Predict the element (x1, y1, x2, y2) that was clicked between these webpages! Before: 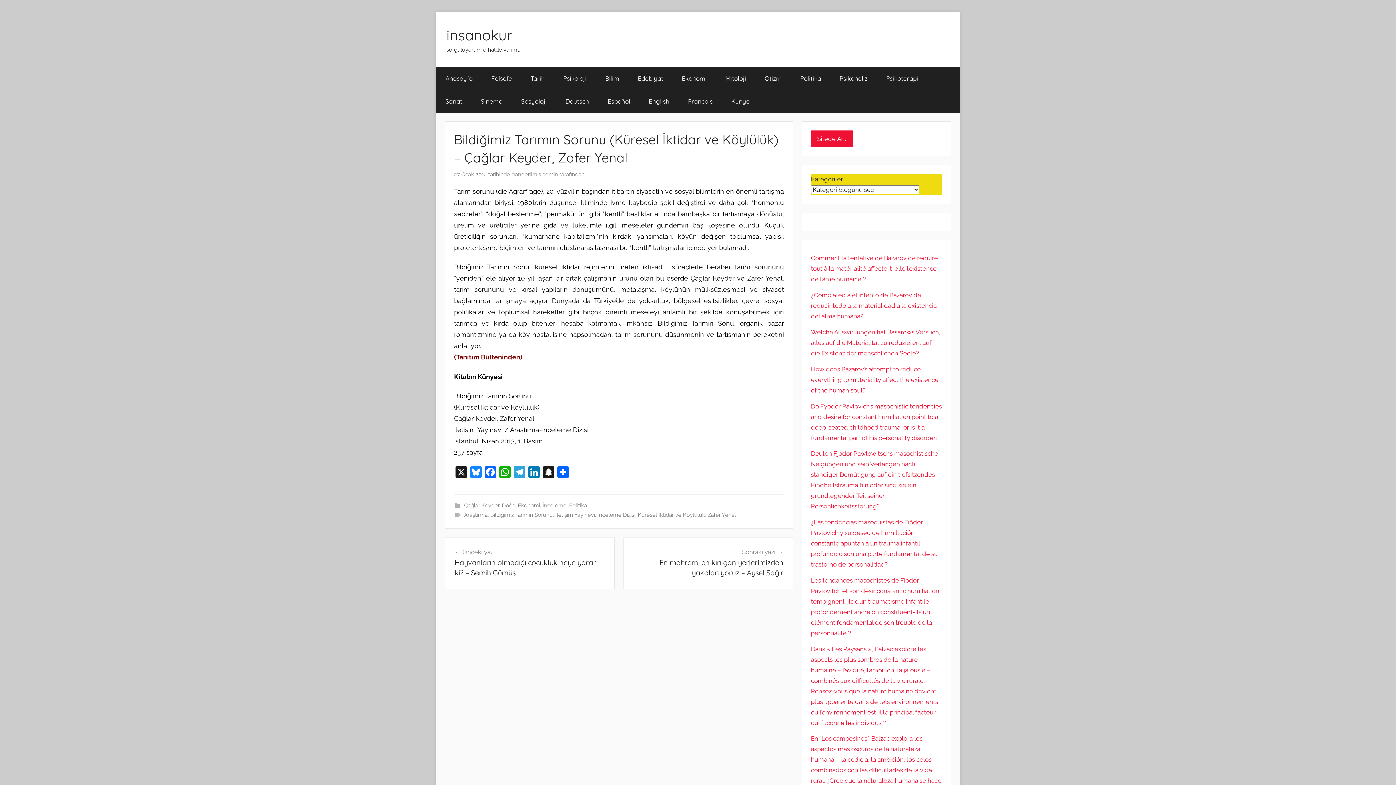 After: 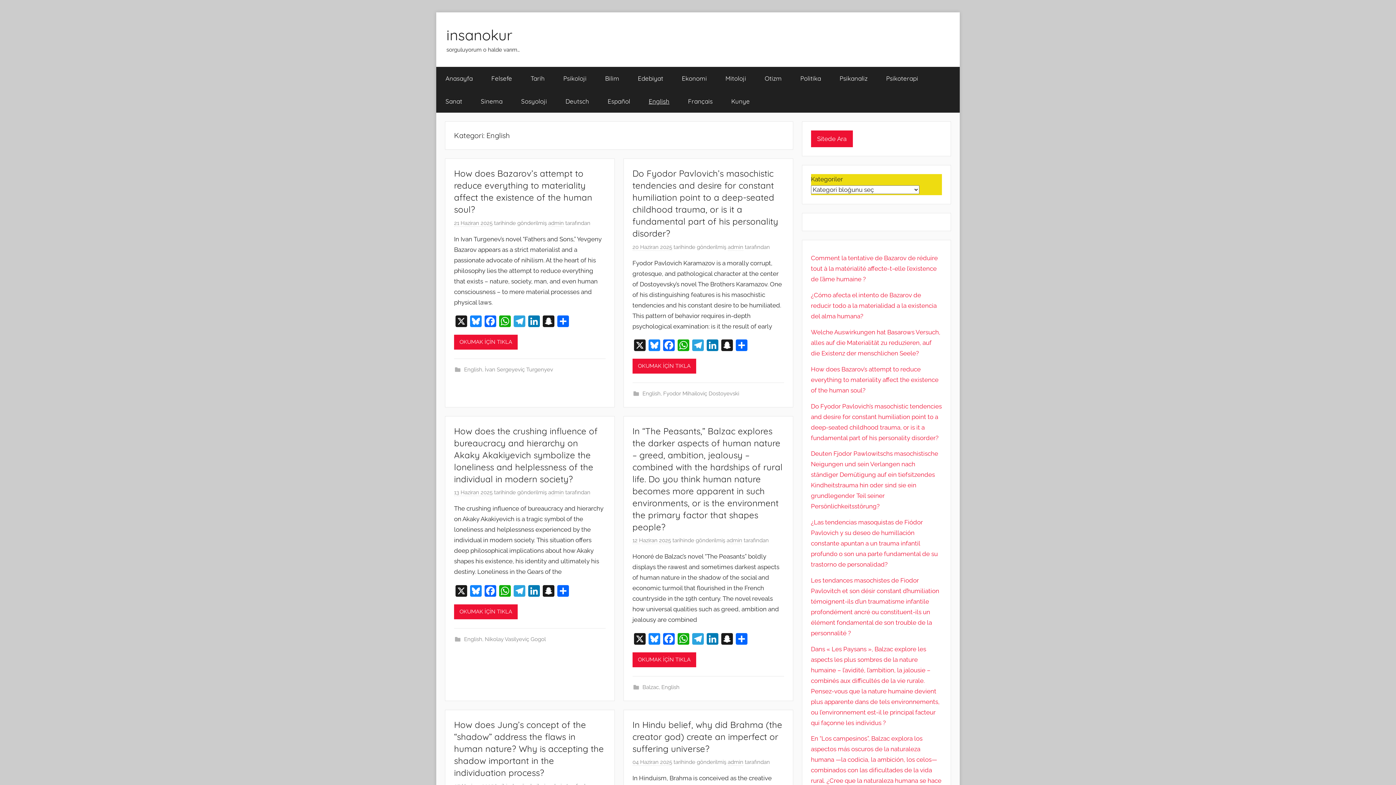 Action: bbox: (639, 89, 678, 112) label: English